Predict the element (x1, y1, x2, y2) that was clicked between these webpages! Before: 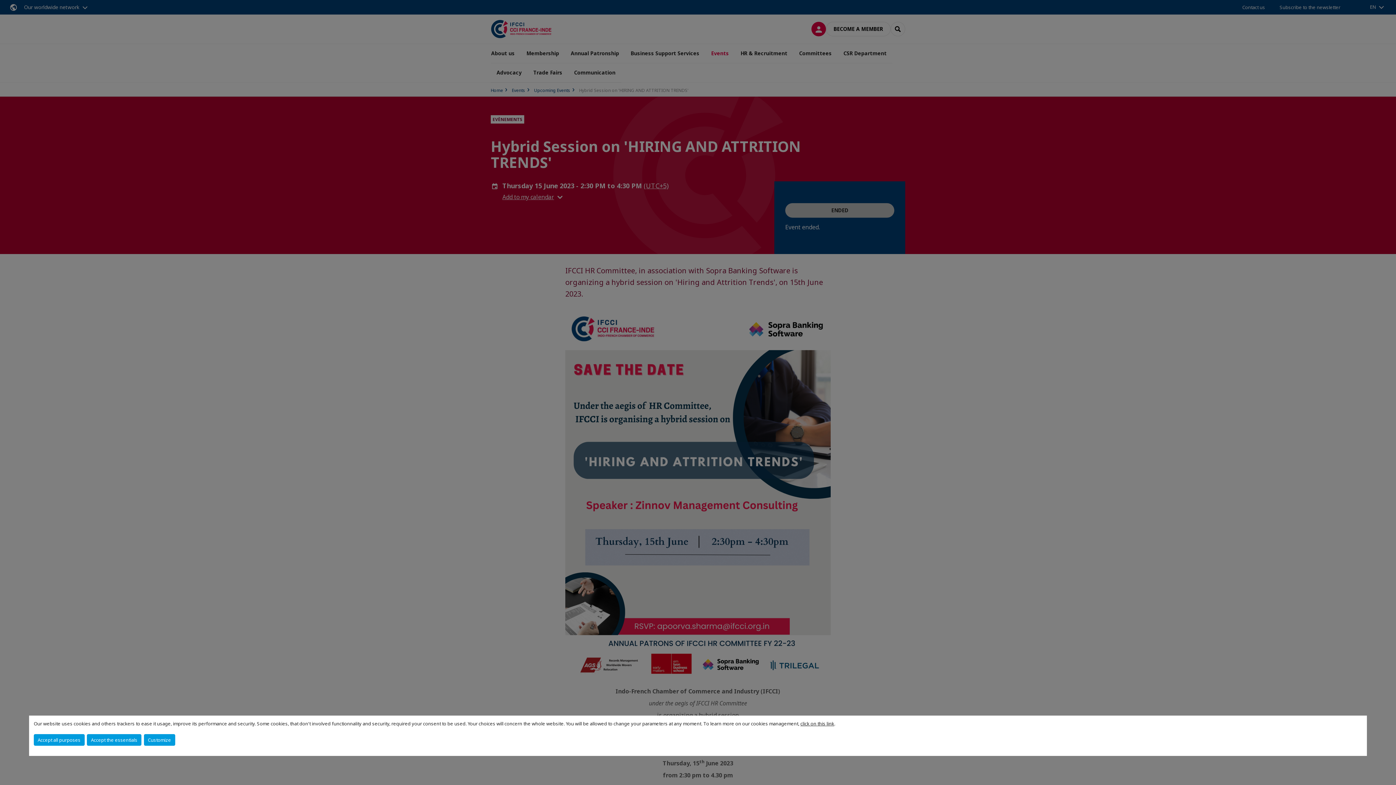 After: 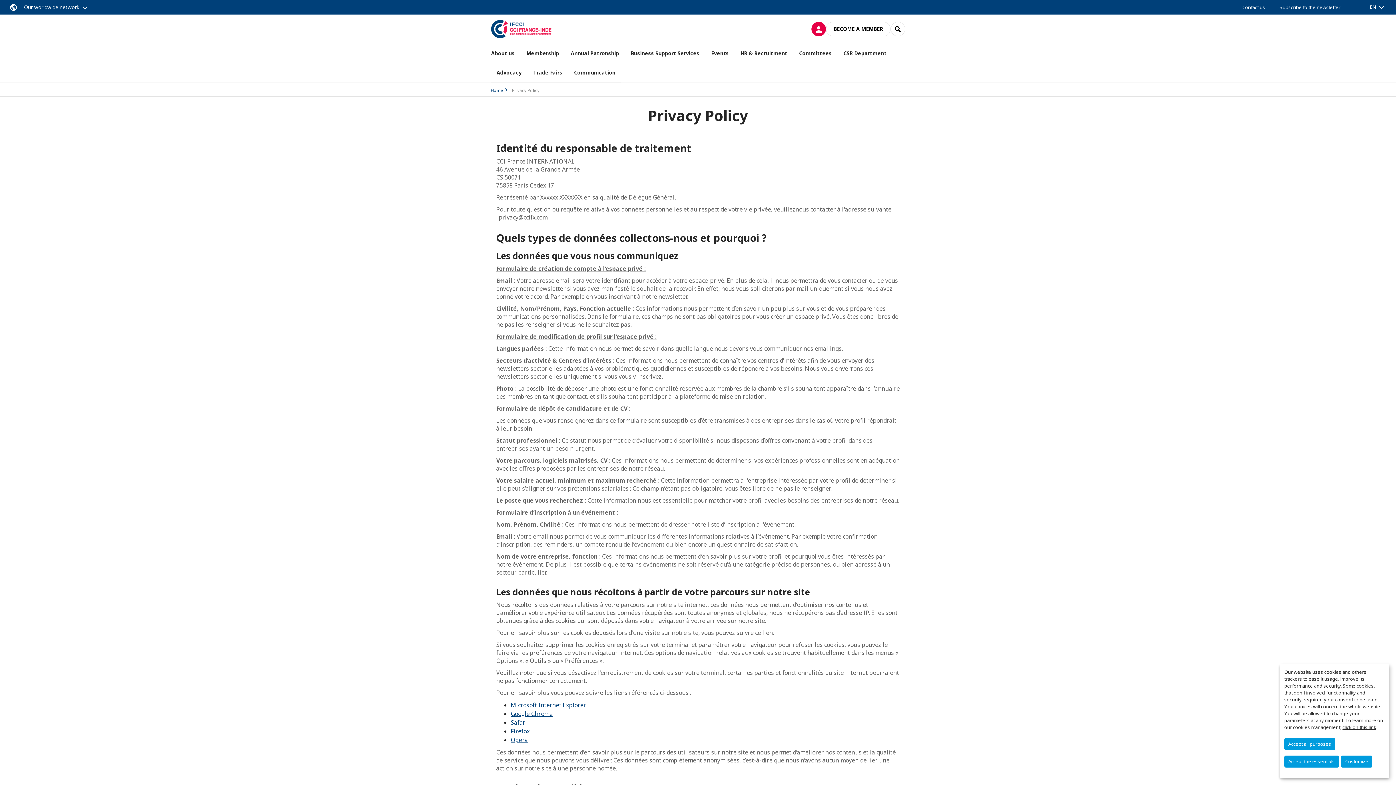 Action: bbox: (800, 720, 834, 727) label: click on this link